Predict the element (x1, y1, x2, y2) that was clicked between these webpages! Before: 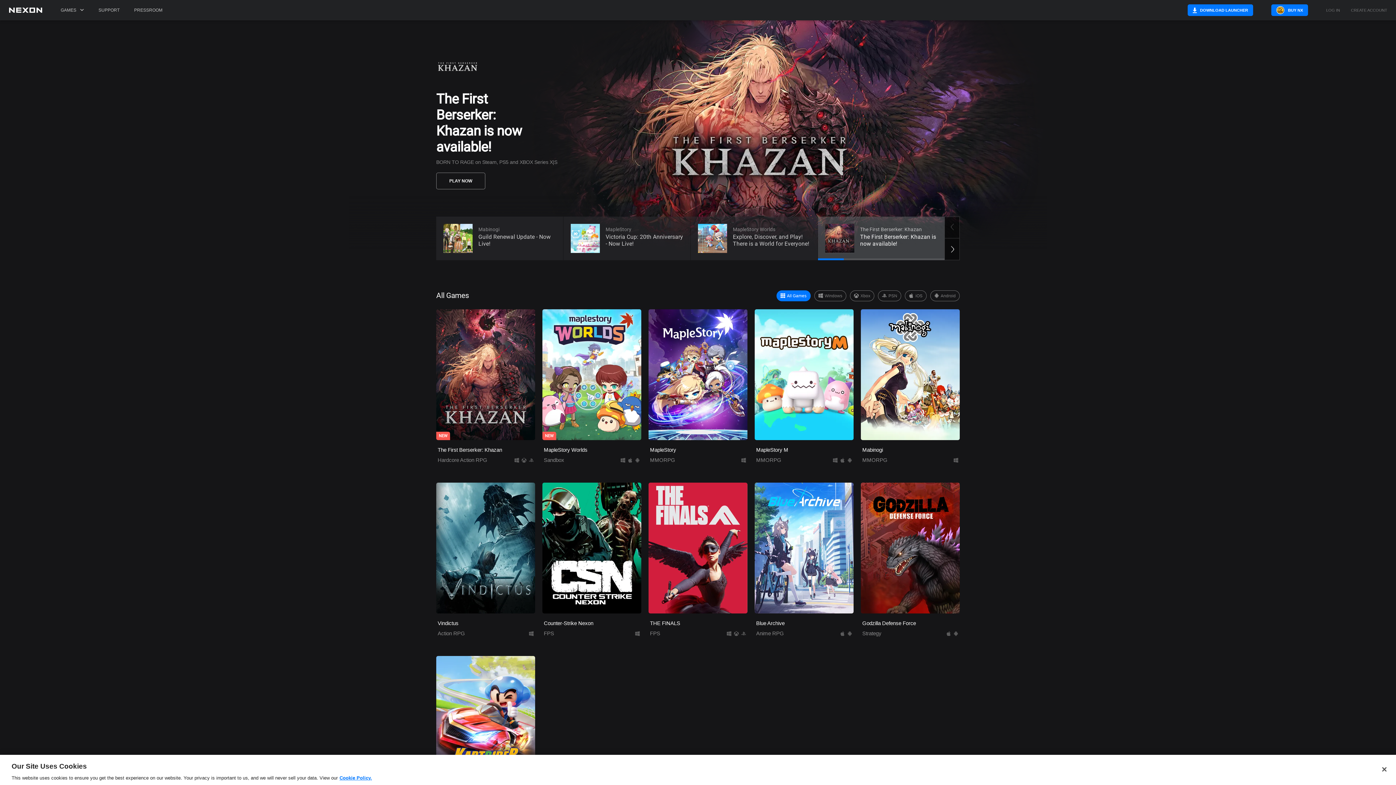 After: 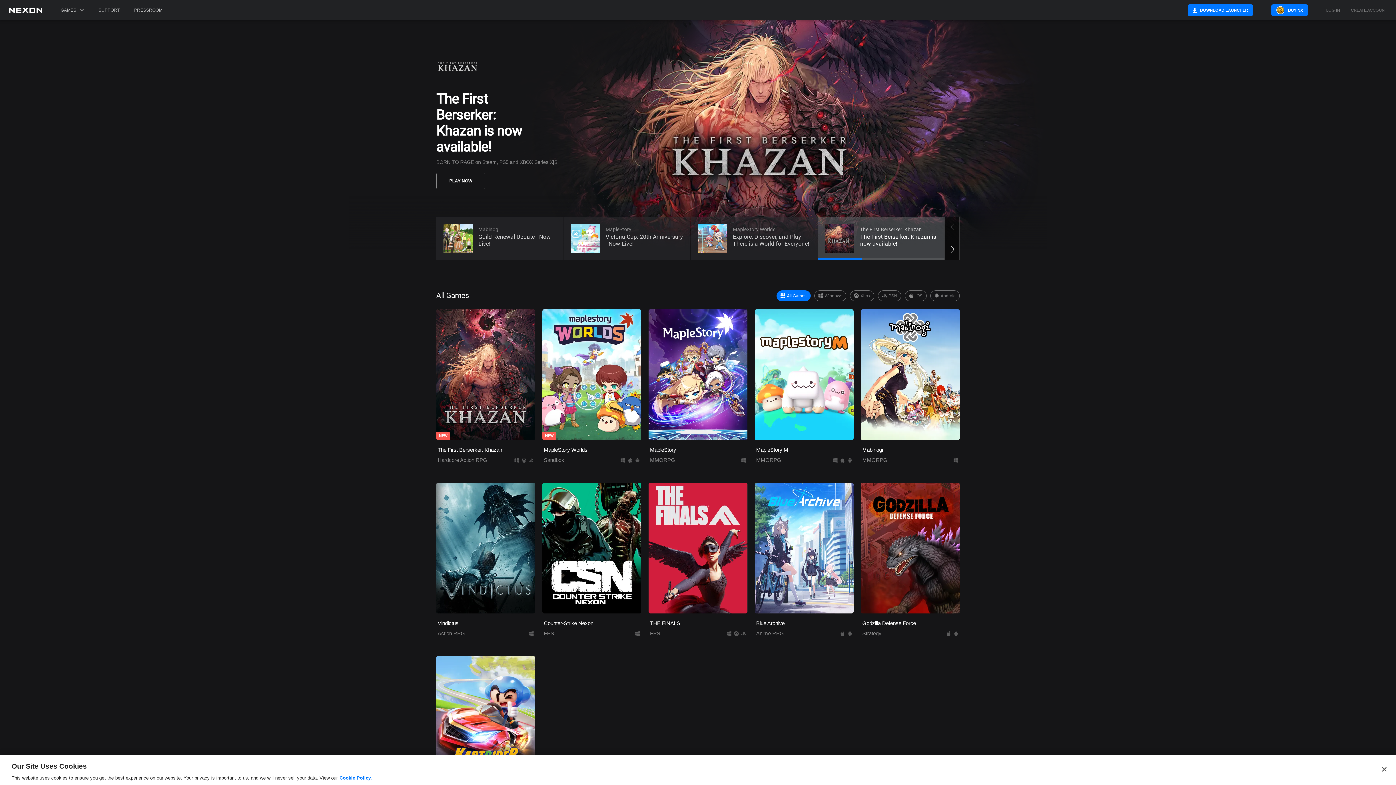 Action: bbox: (8, 7, 42, 20)